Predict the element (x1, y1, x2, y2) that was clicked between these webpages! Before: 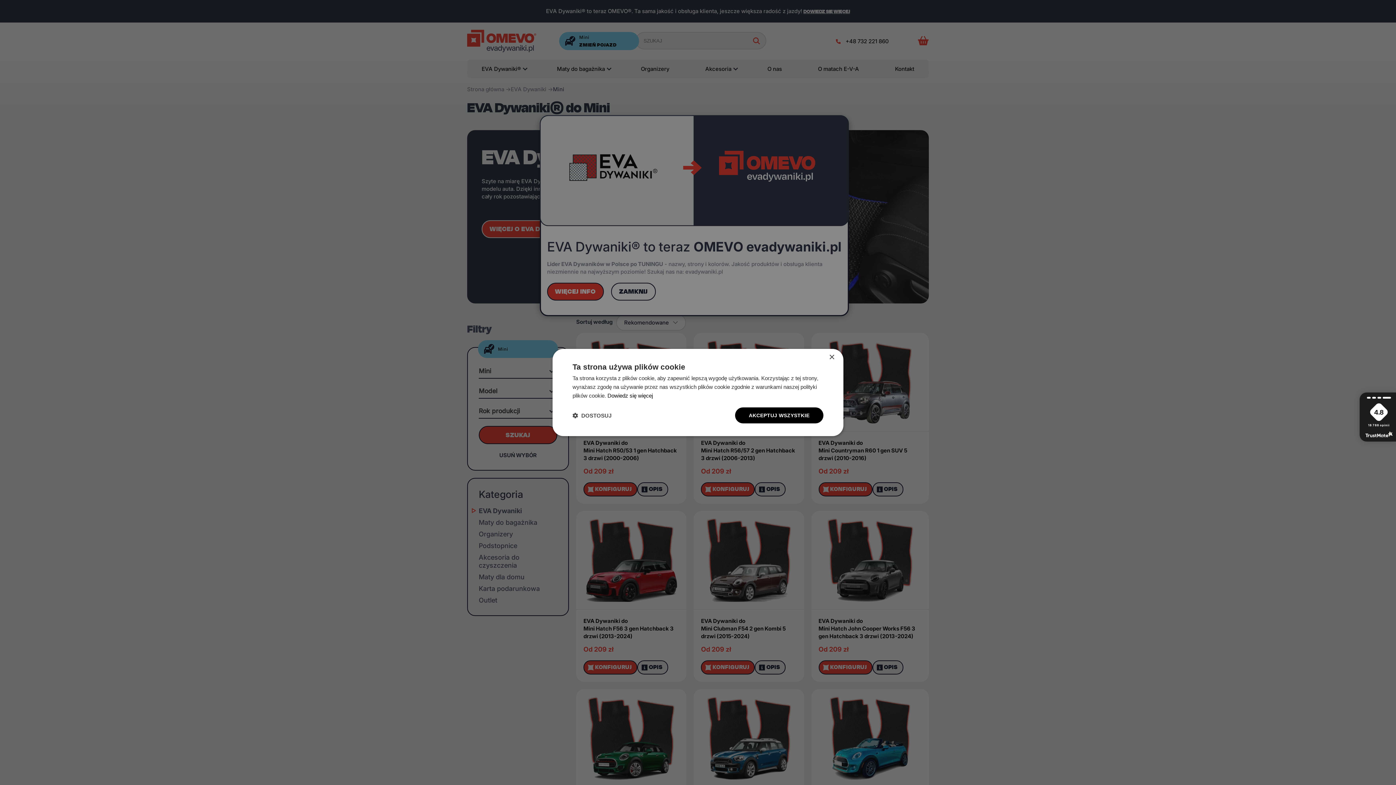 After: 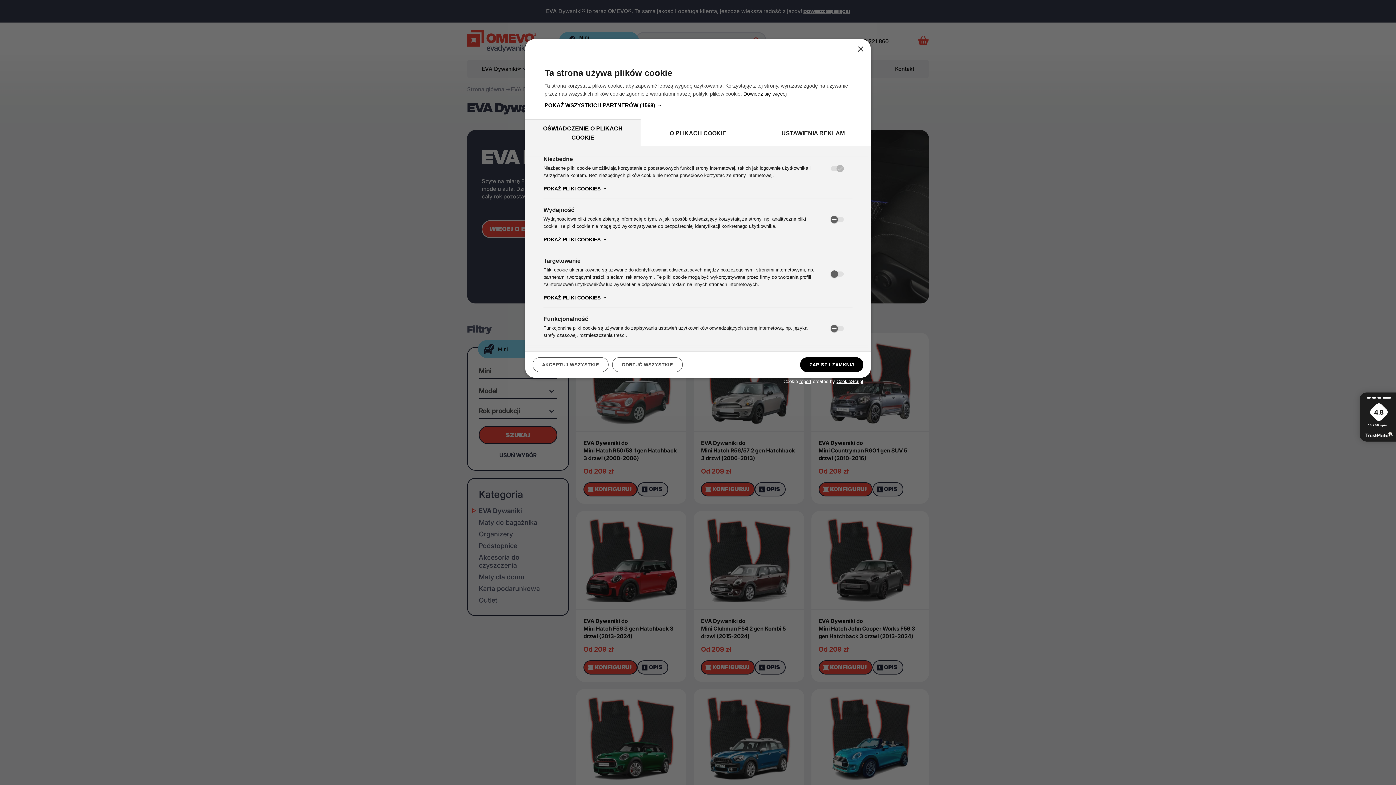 Action: bbox: (572, 412, 611, 419) label:  DOSTOSUJ